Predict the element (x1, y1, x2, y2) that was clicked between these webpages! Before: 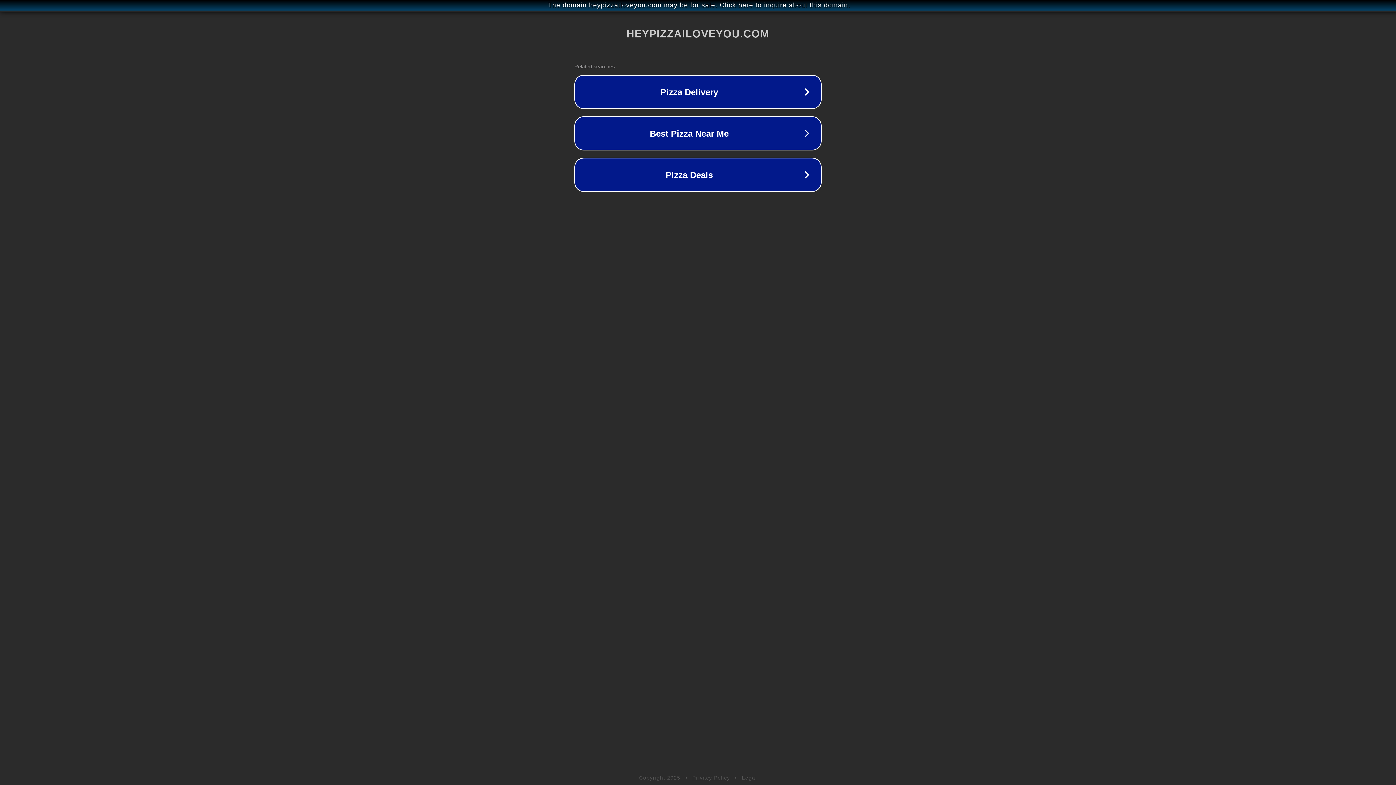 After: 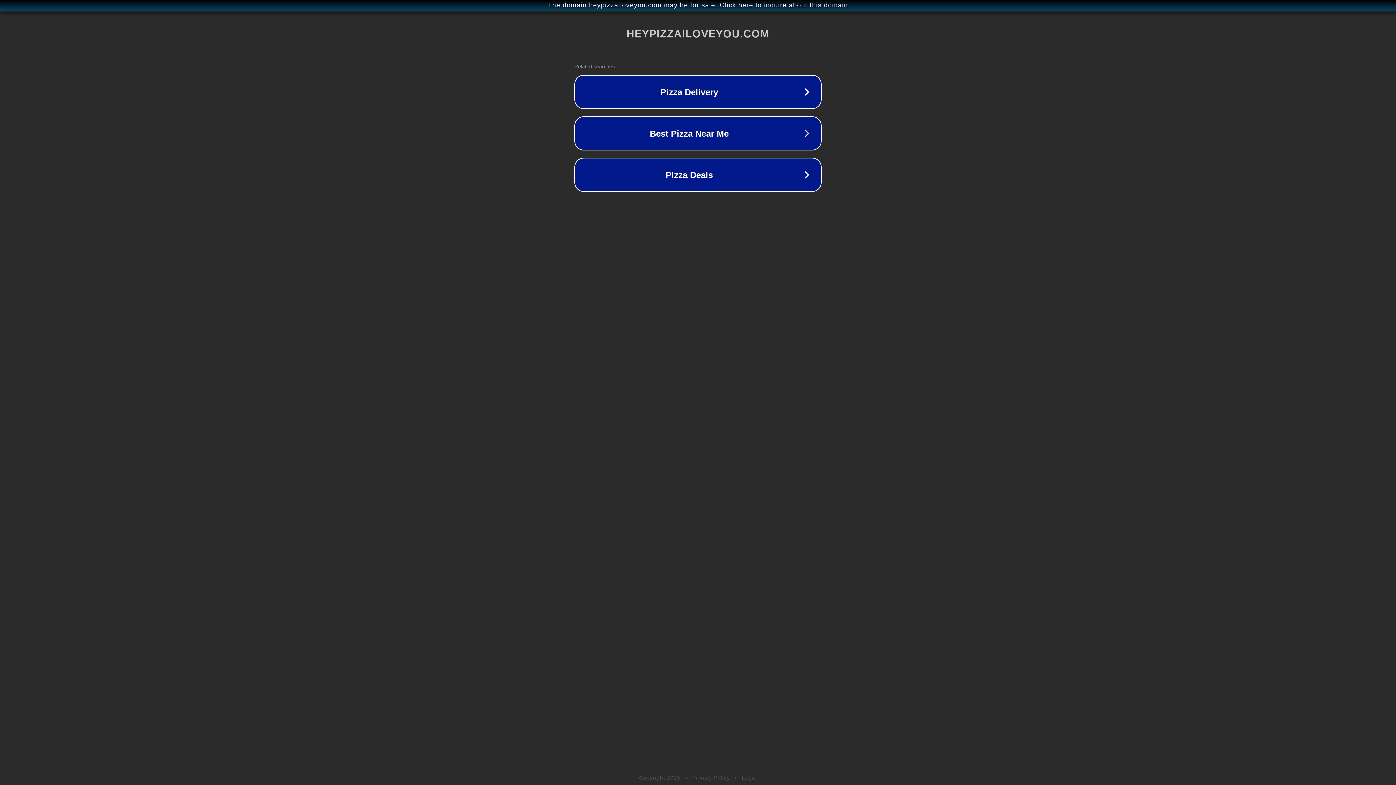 Action: label: Legal bbox: (742, 775, 757, 781)